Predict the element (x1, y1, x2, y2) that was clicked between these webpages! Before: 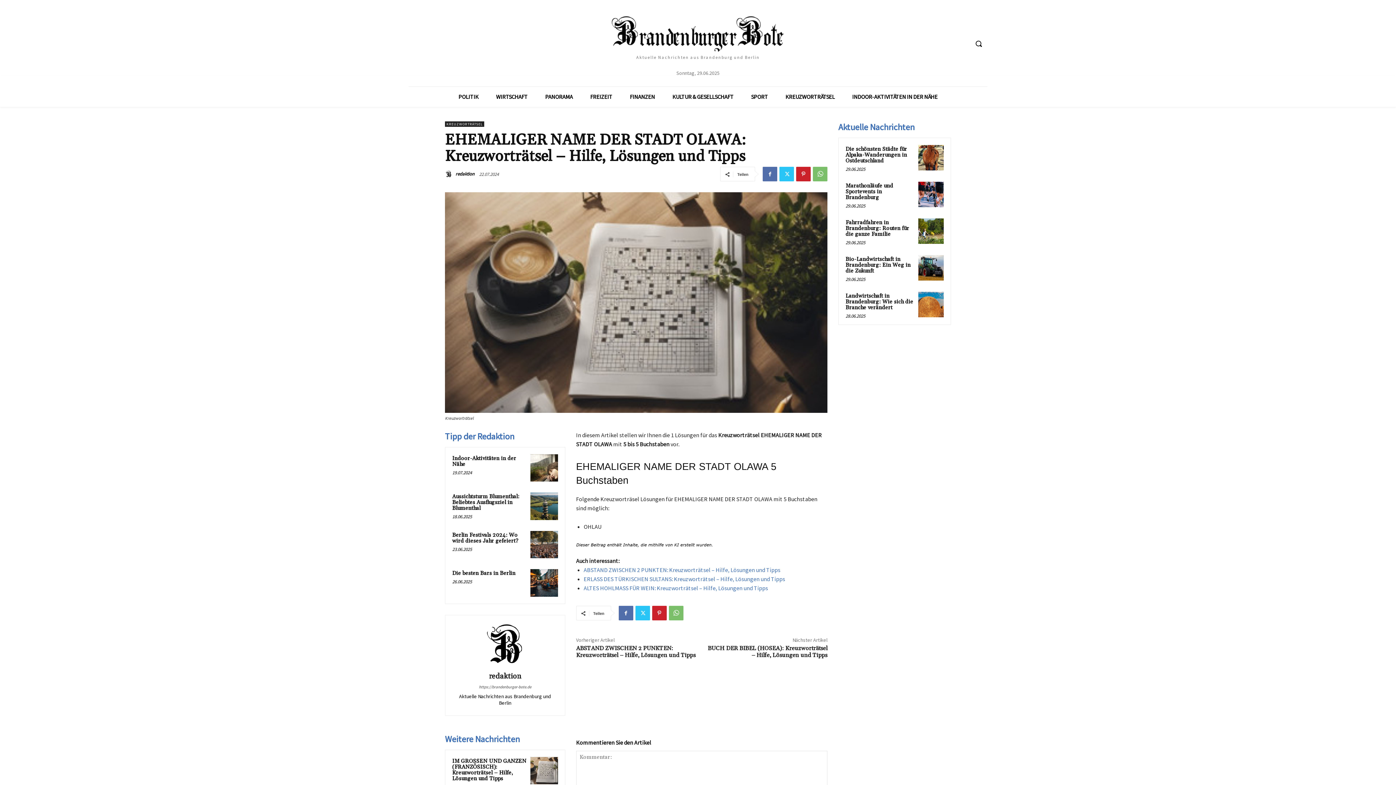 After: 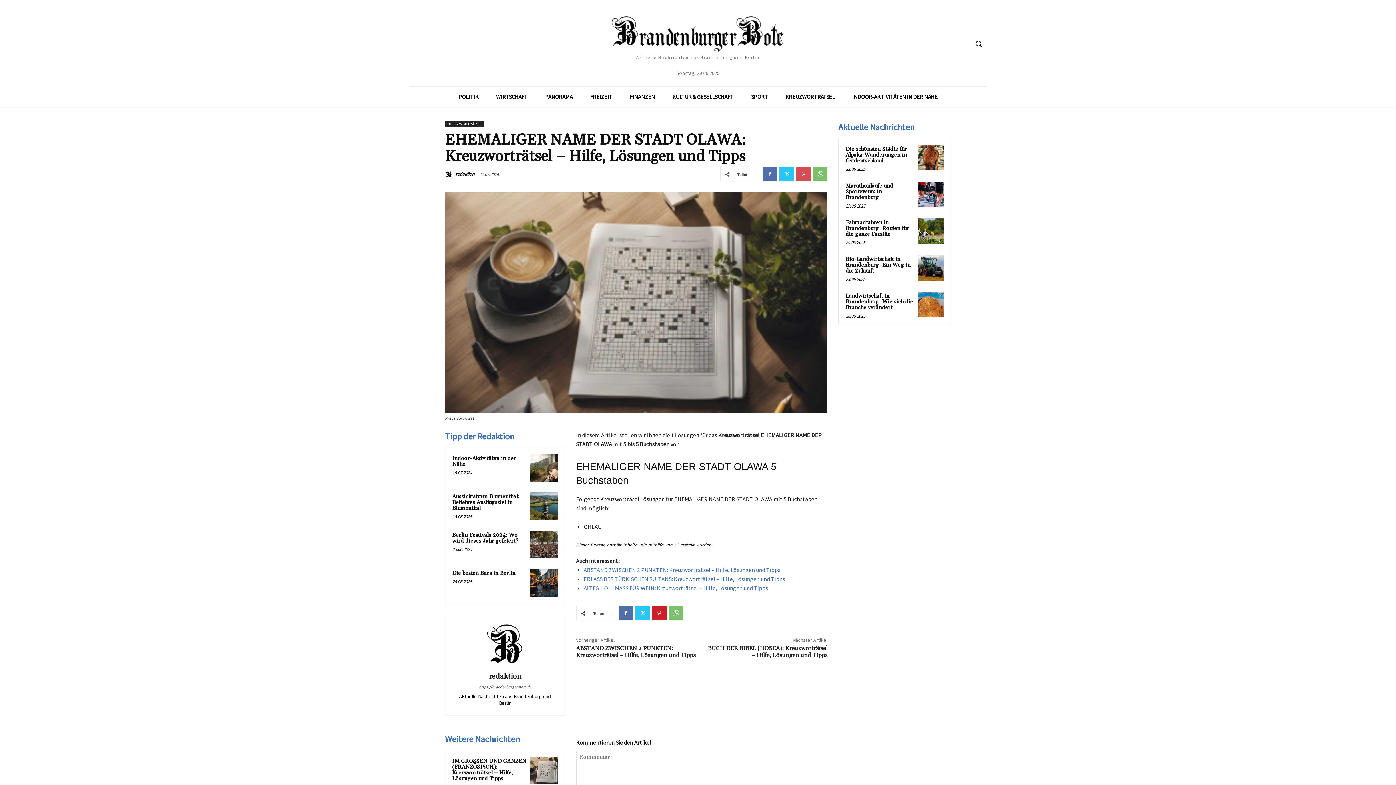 Action: bbox: (796, 166, 810, 181)